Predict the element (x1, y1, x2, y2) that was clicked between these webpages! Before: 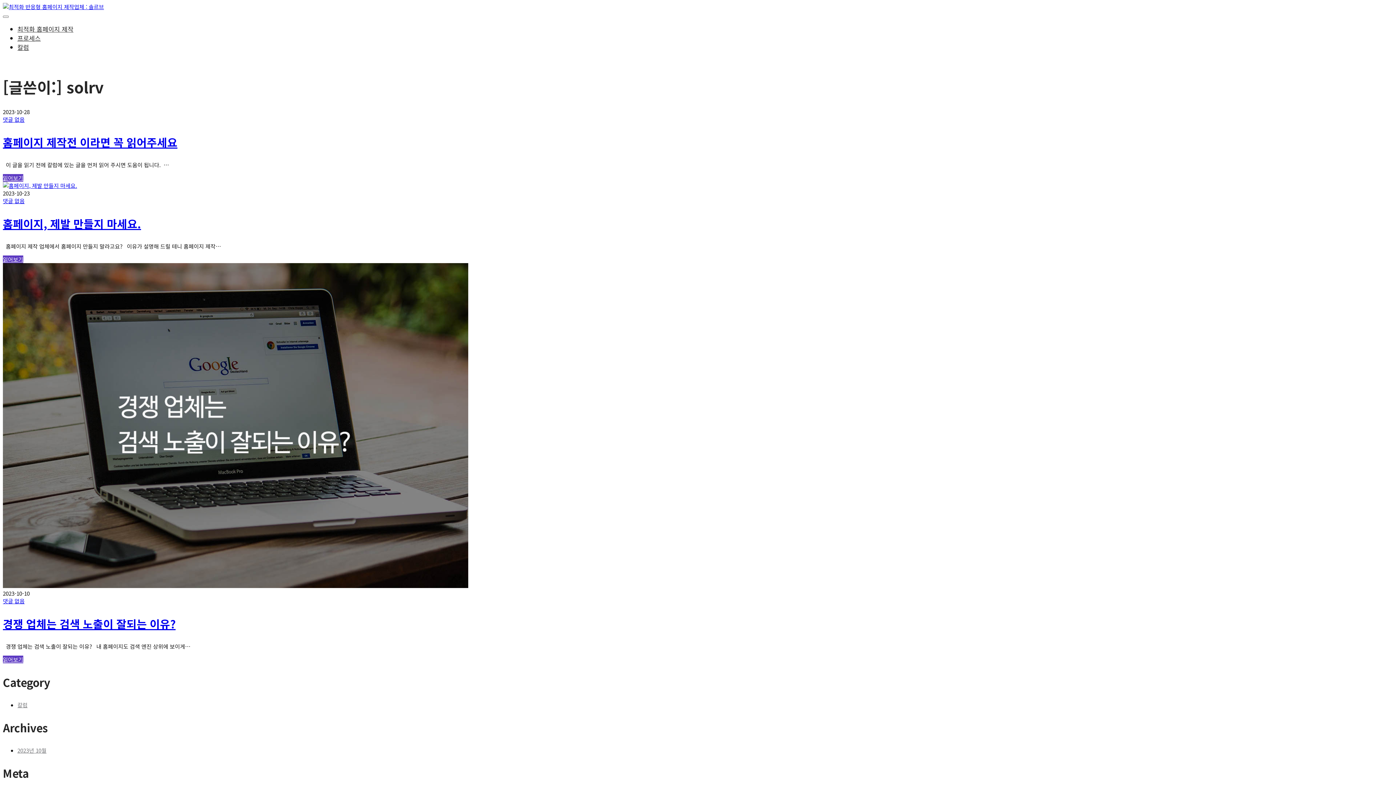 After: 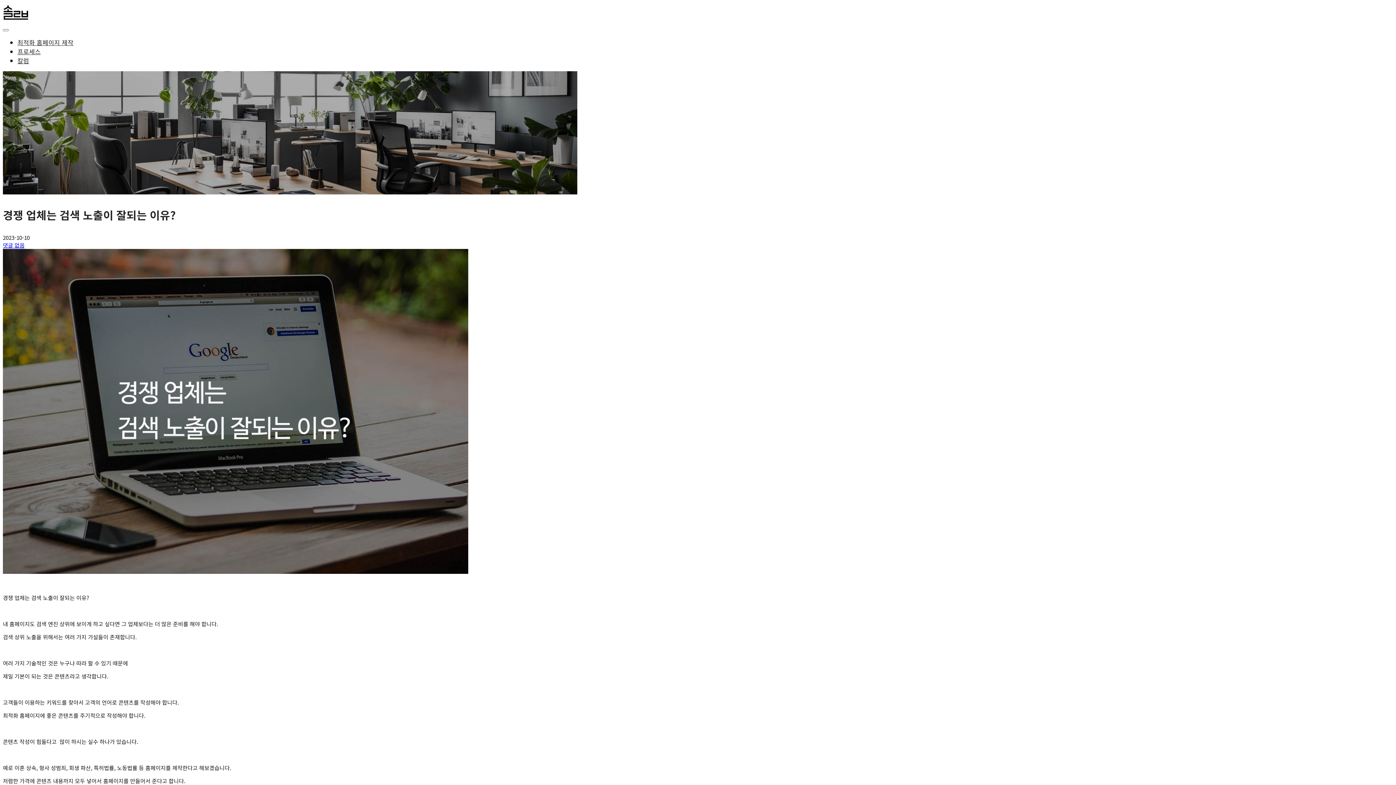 Action: bbox: (2, 656, 23, 663) label: 읽어보기